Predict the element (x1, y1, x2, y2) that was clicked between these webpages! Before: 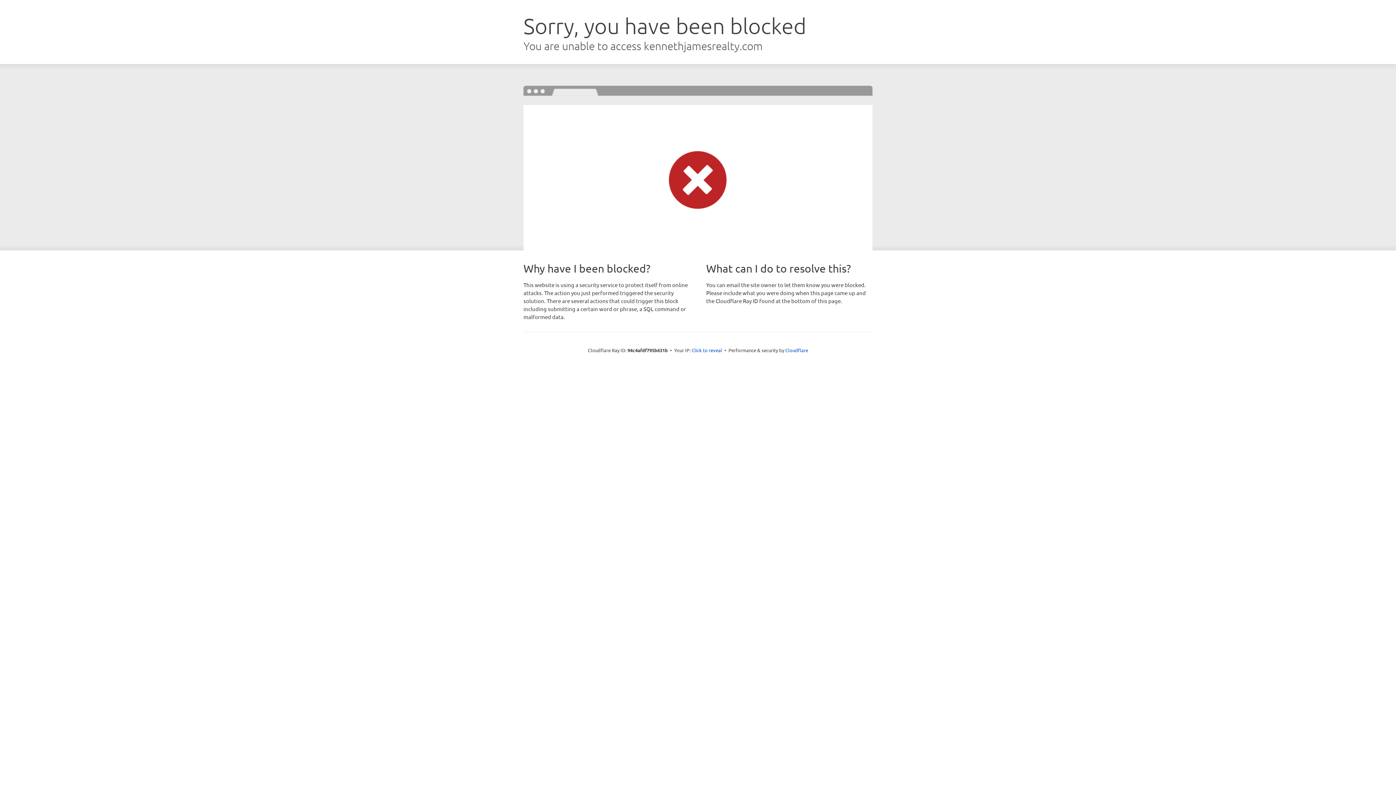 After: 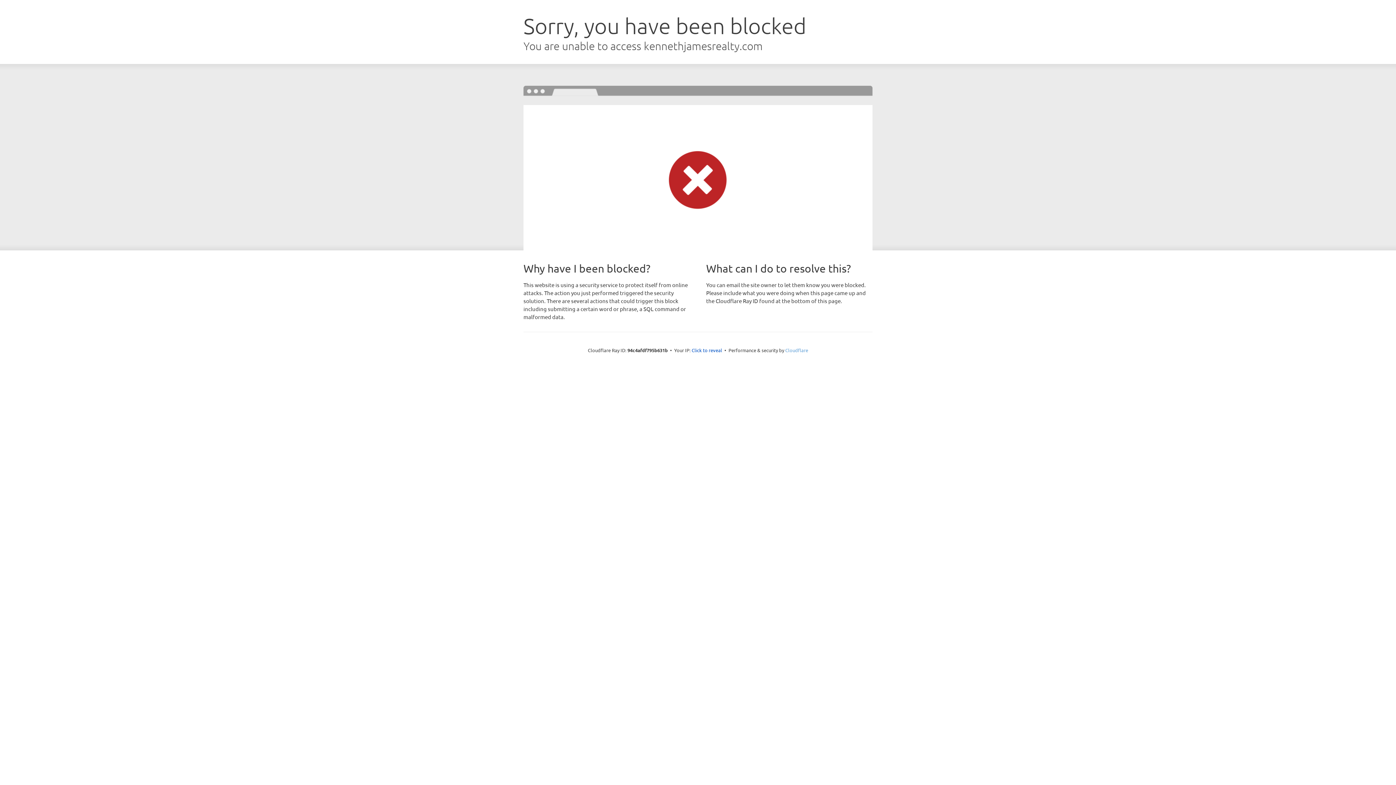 Action: bbox: (785, 347, 808, 353) label: Cloudflare